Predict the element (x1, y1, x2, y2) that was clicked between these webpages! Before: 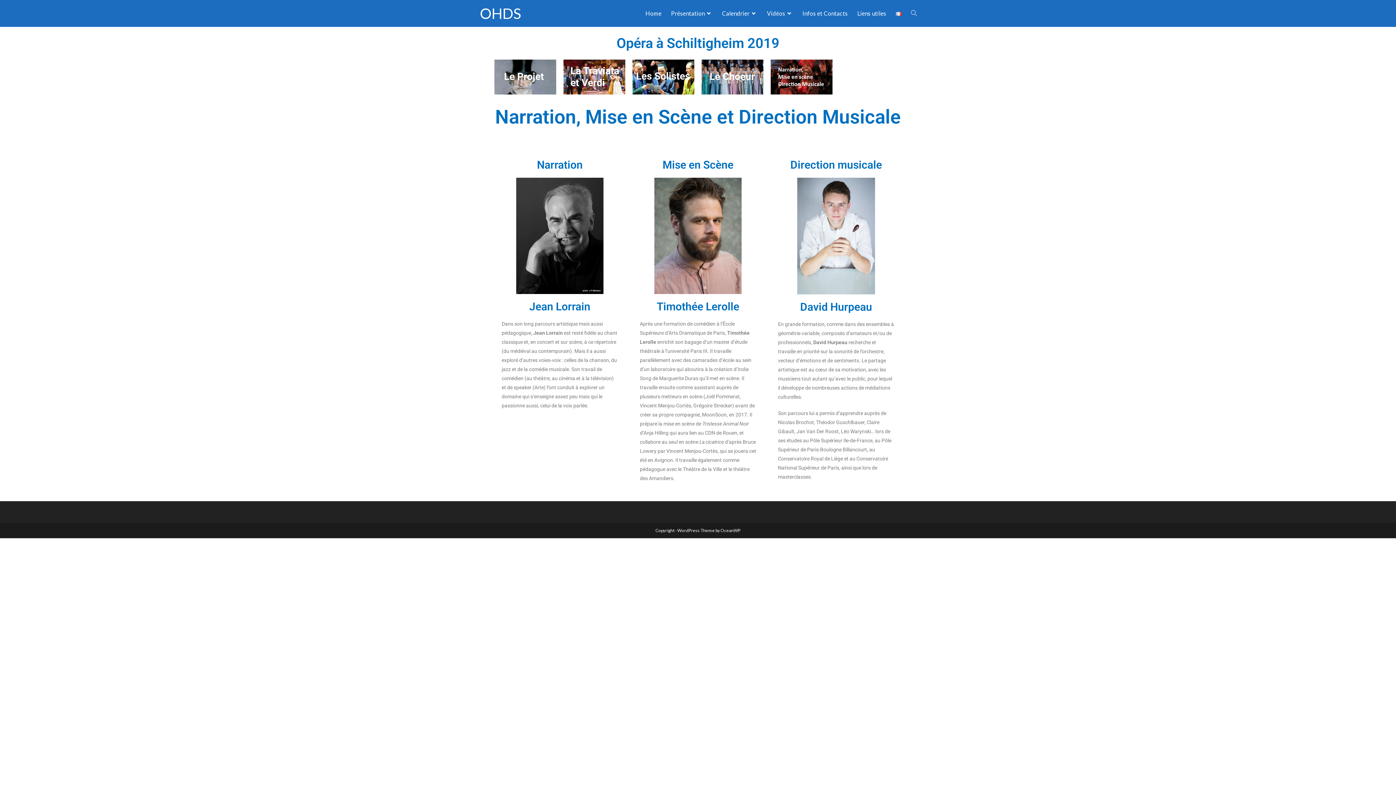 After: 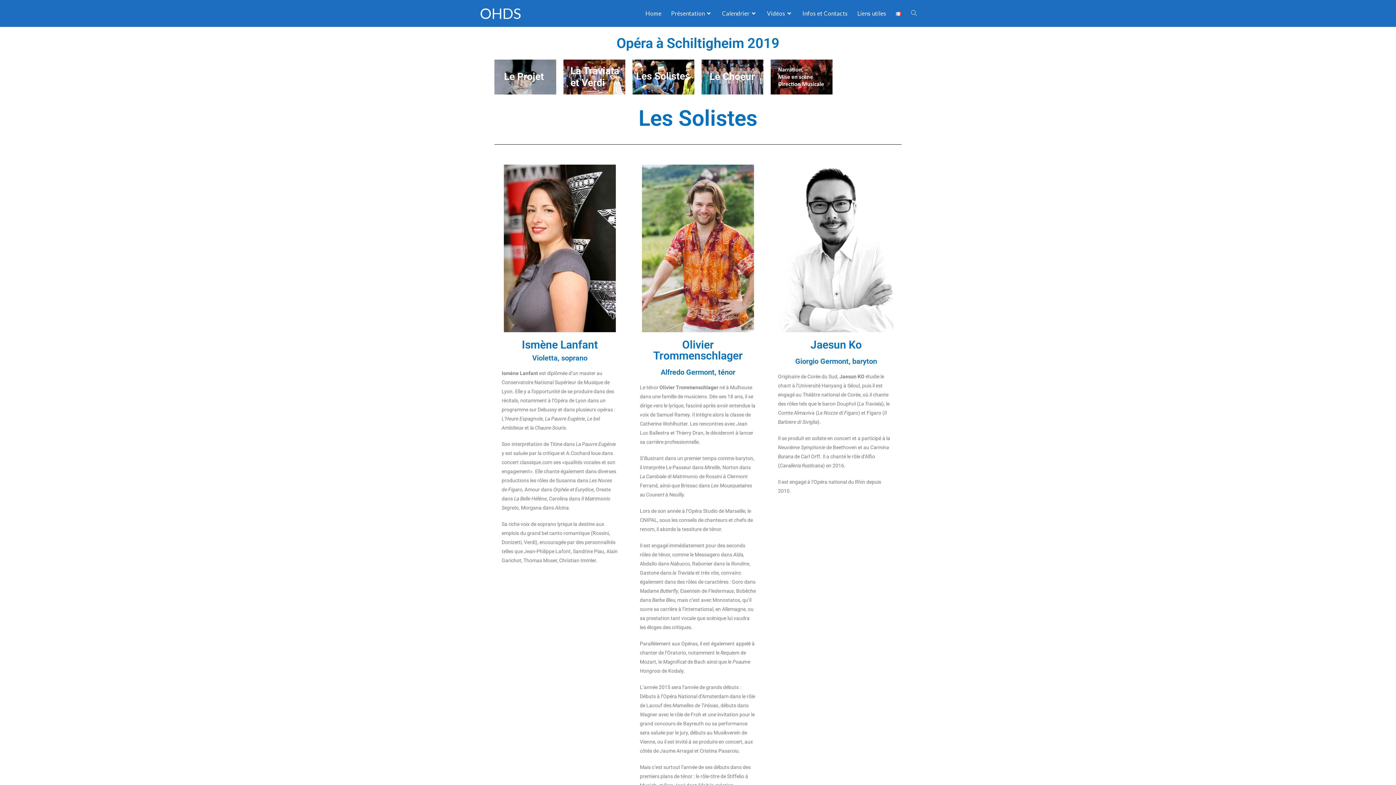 Action: bbox: (632, 59, 694, 94)